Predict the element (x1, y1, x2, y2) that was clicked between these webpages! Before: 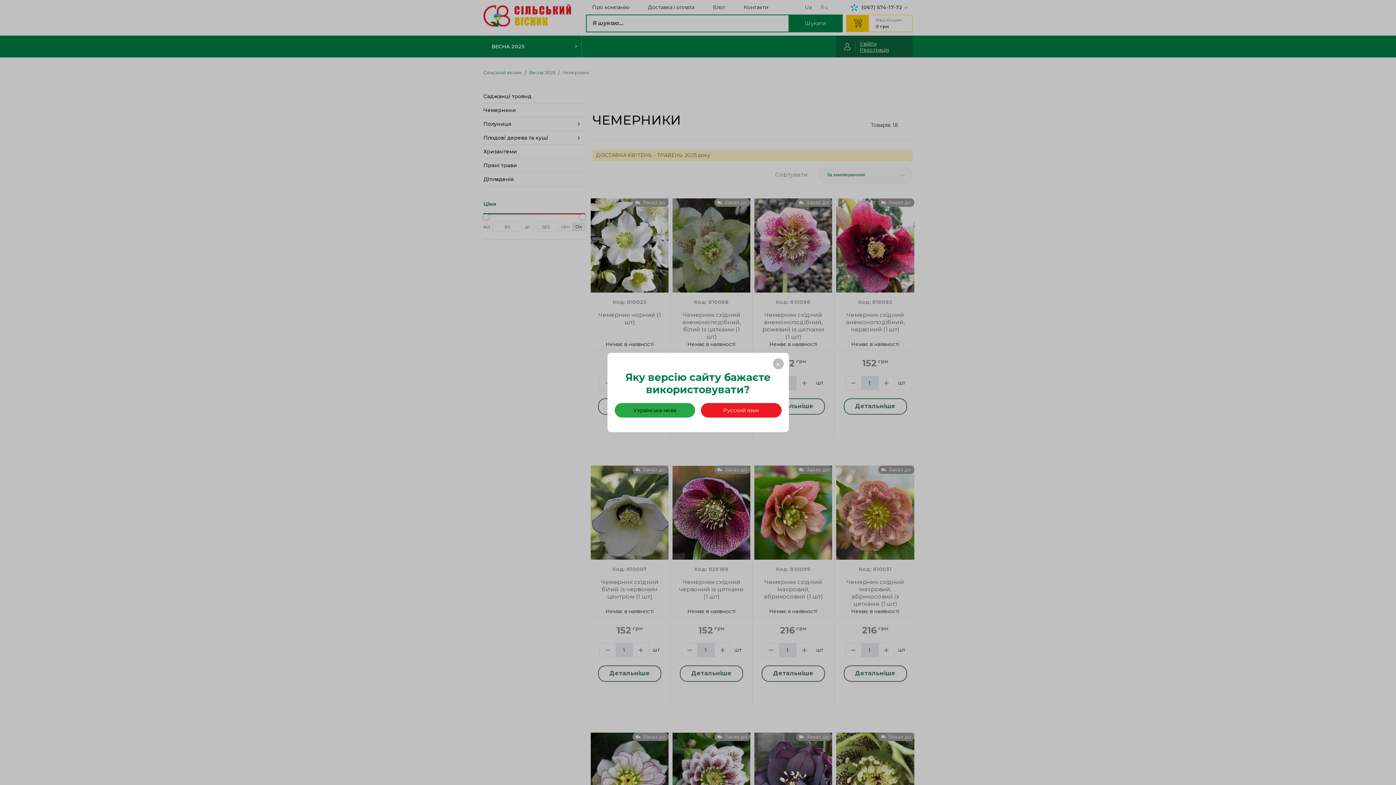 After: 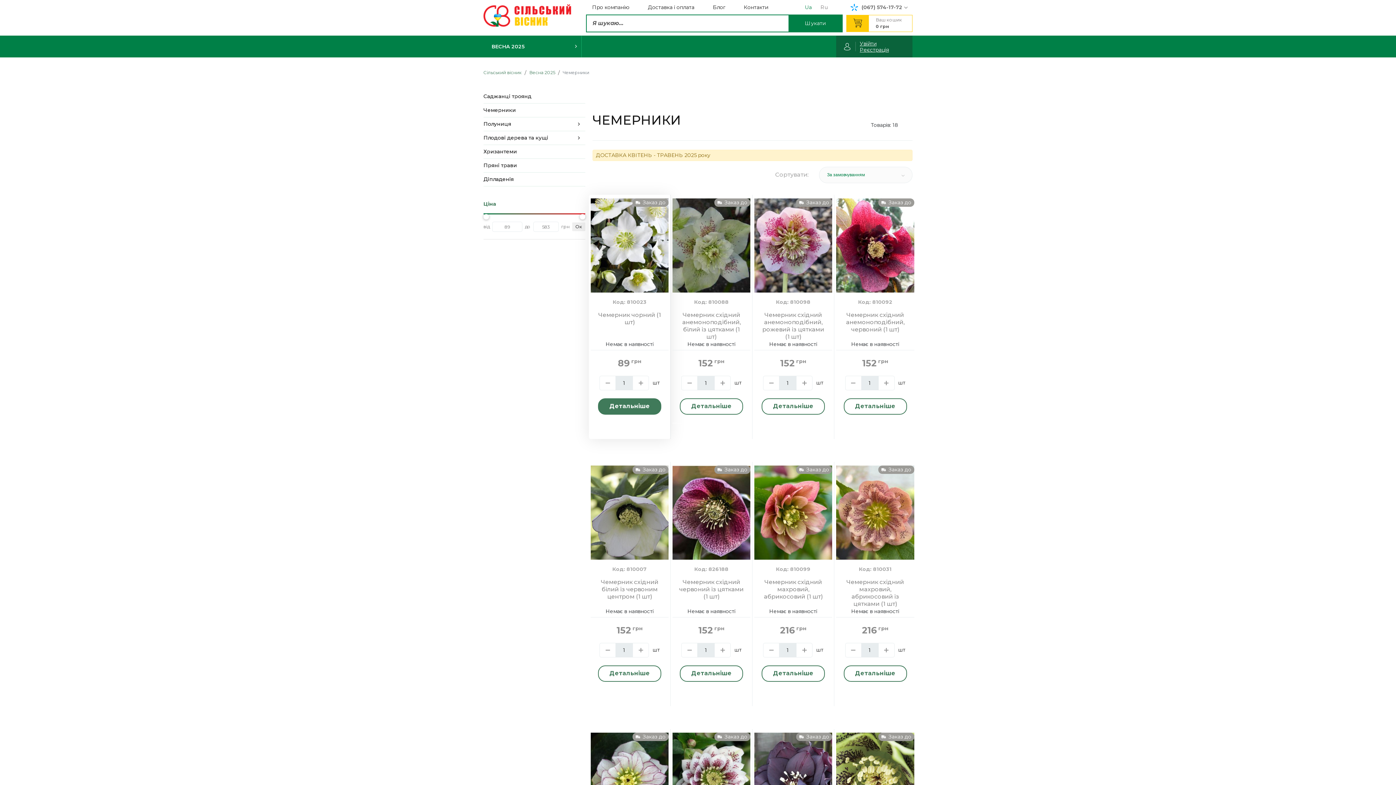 Action: bbox: (614, 403, 695, 417) label: Українська мова